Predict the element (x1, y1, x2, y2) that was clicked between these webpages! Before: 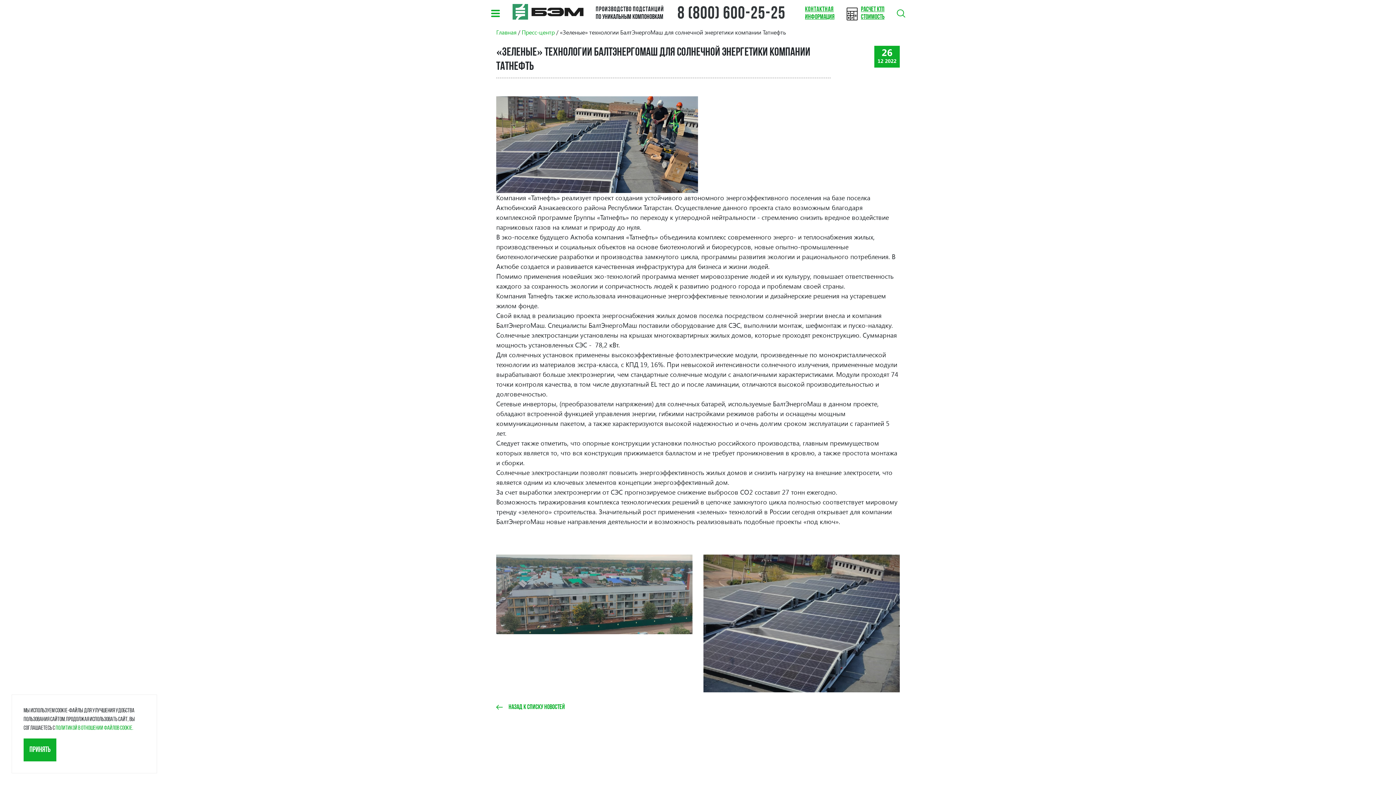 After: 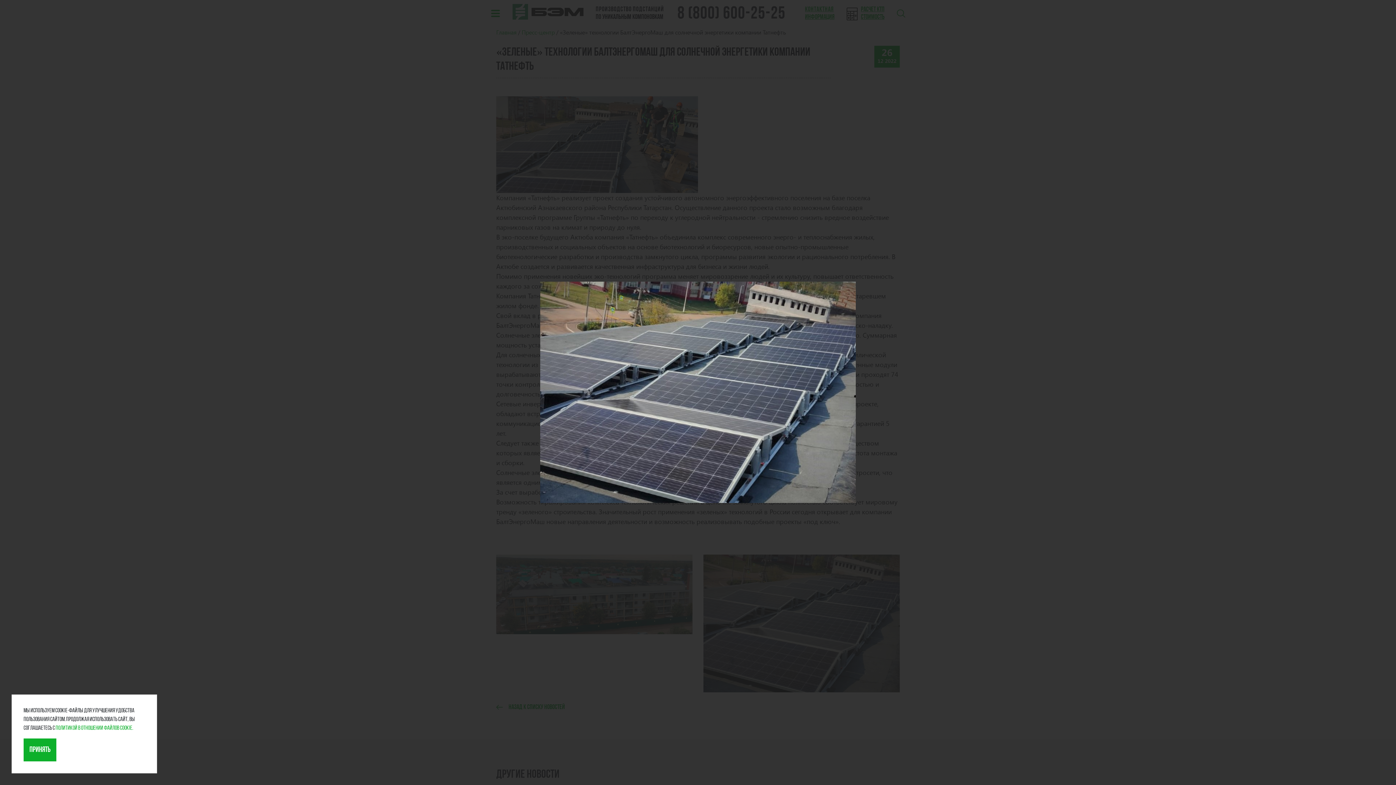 Action: bbox: (703, 621, 910, 627)